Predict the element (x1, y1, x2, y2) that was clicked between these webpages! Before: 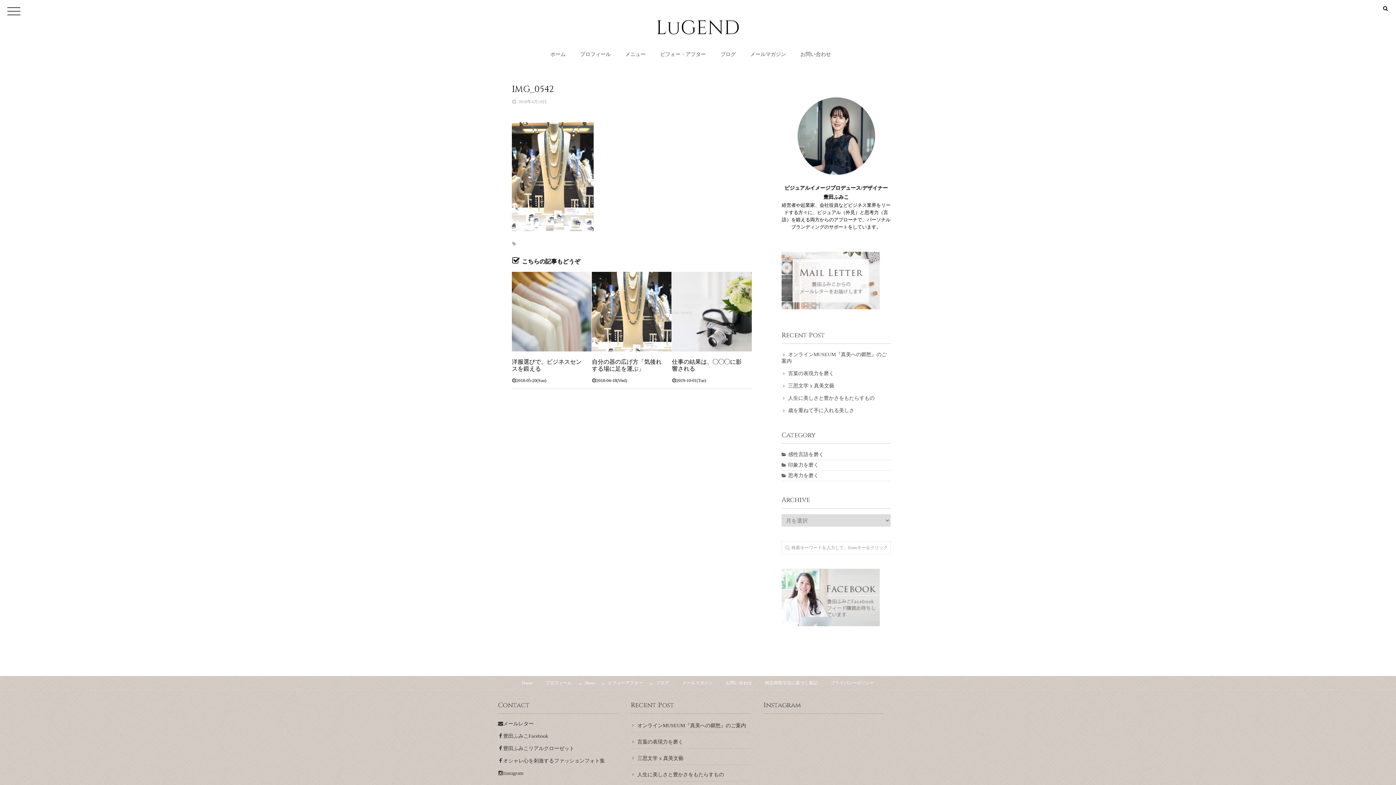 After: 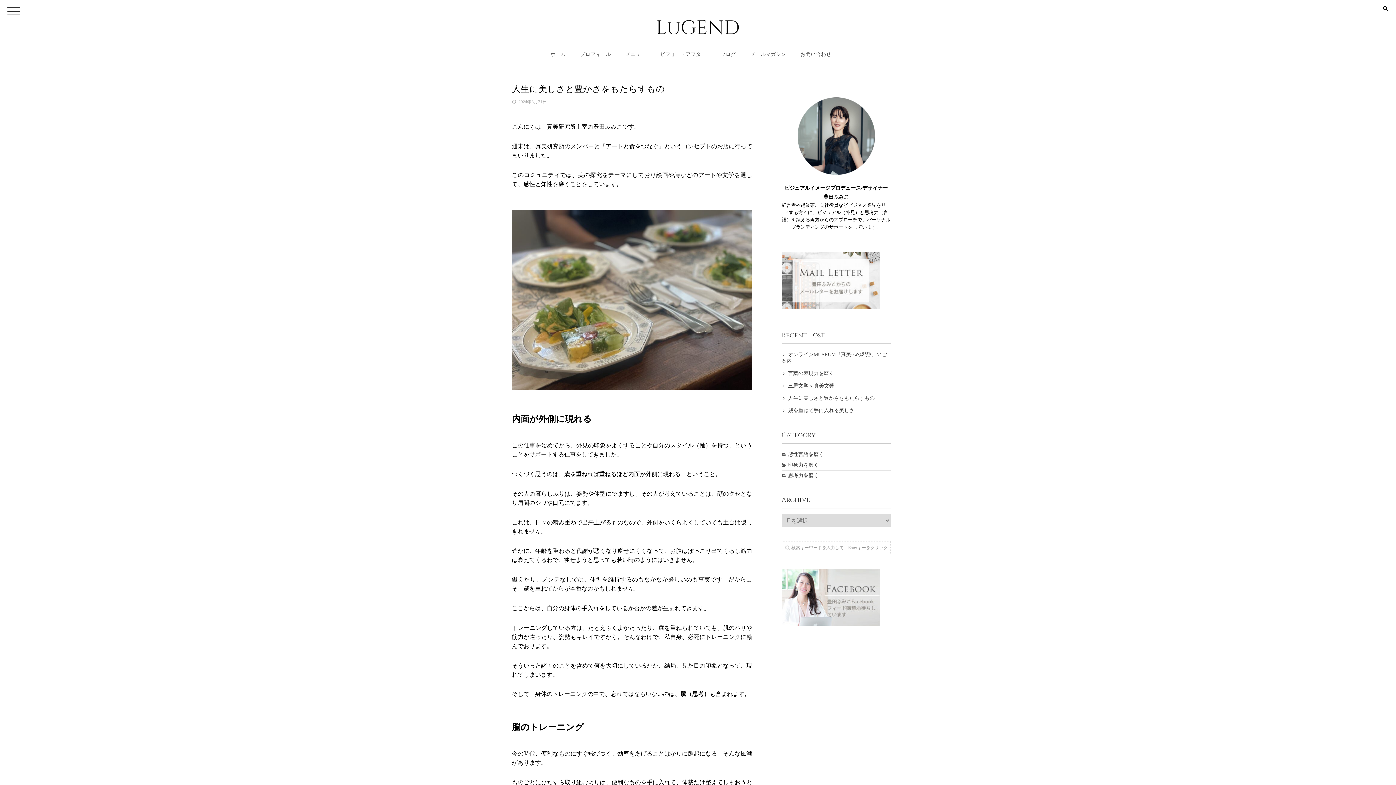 Action: bbox: (630, 738, 683, 745) label: 言葉の表現力を磨く